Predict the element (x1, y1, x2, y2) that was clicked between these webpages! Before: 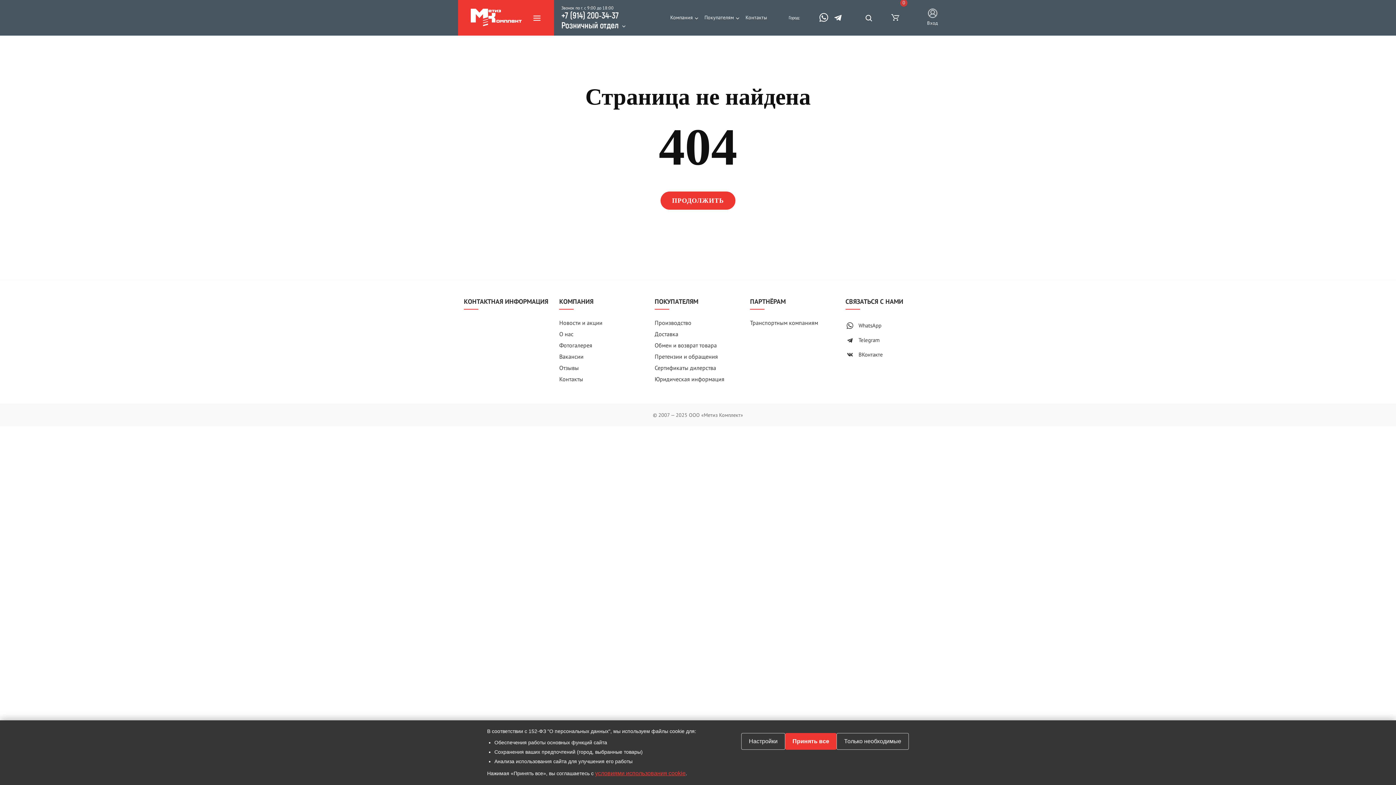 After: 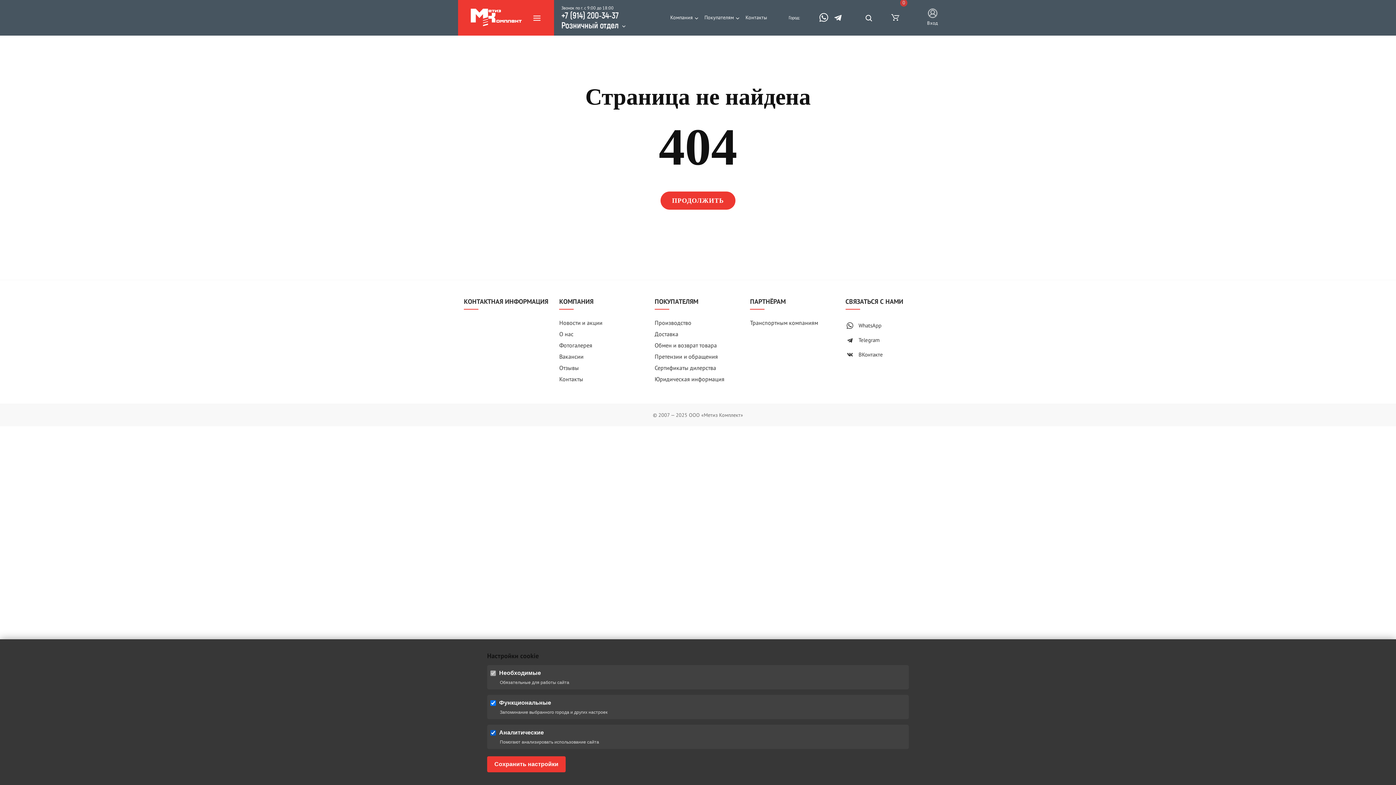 Action: bbox: (741, 733, 785, 750) label: Настройки